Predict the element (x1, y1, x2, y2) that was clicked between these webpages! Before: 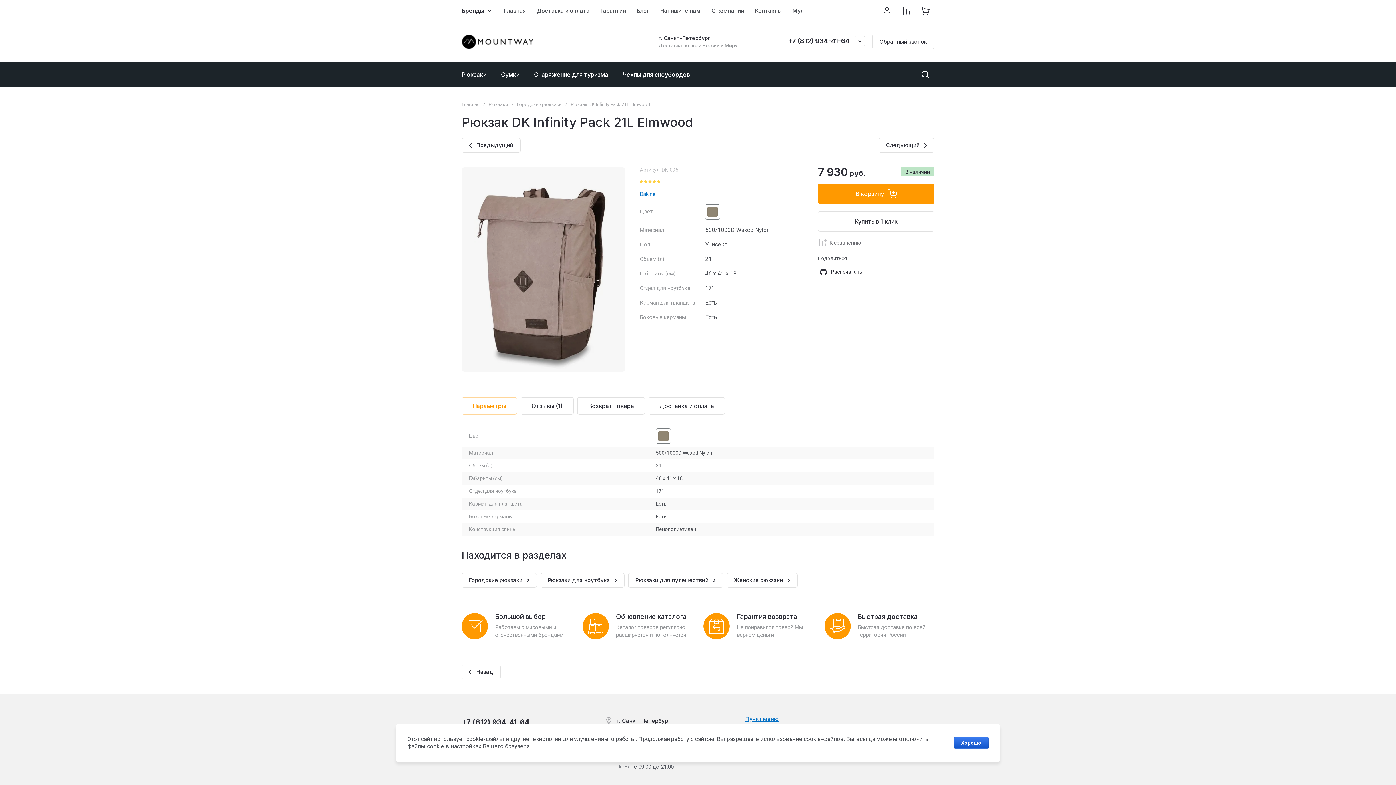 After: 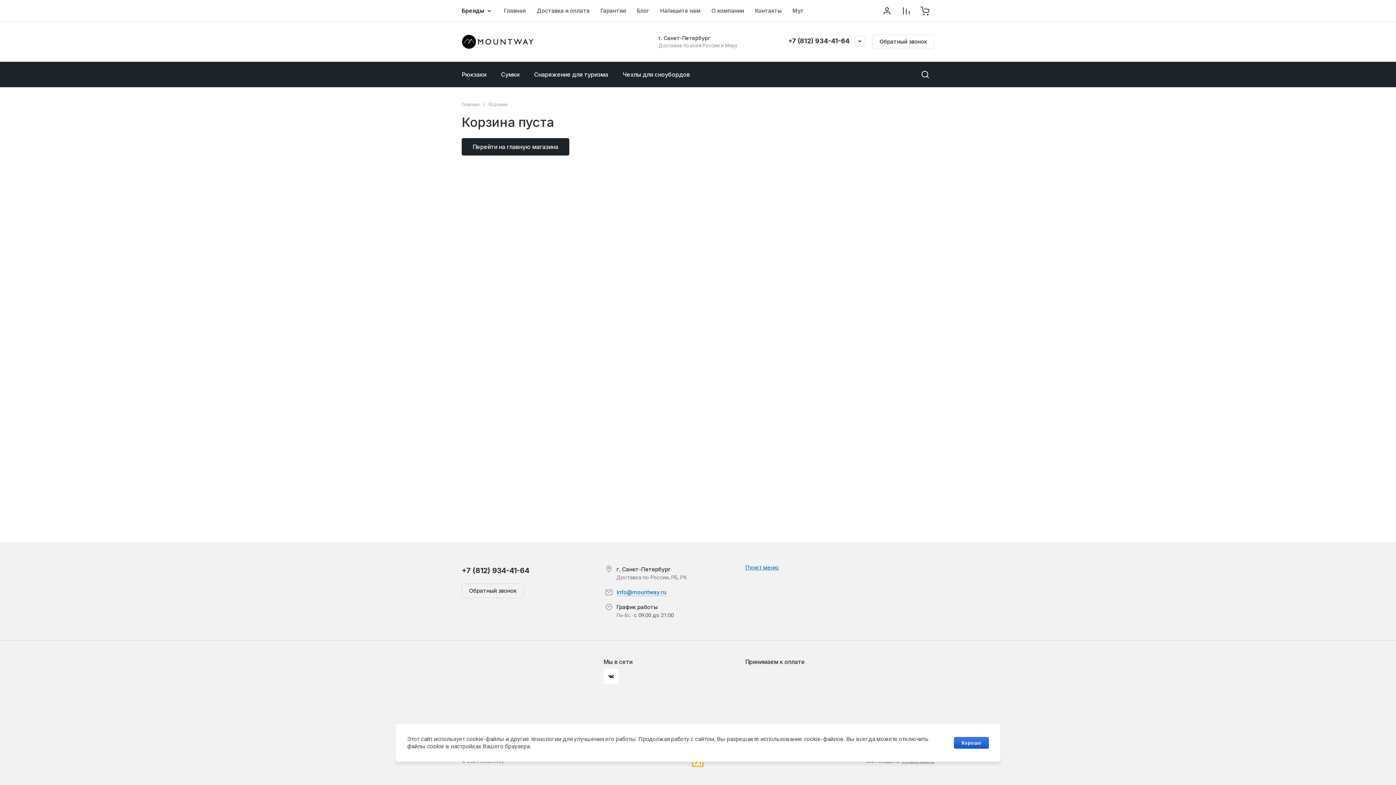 Action: bbox: (818, 183, 934, 204) label: В корзину